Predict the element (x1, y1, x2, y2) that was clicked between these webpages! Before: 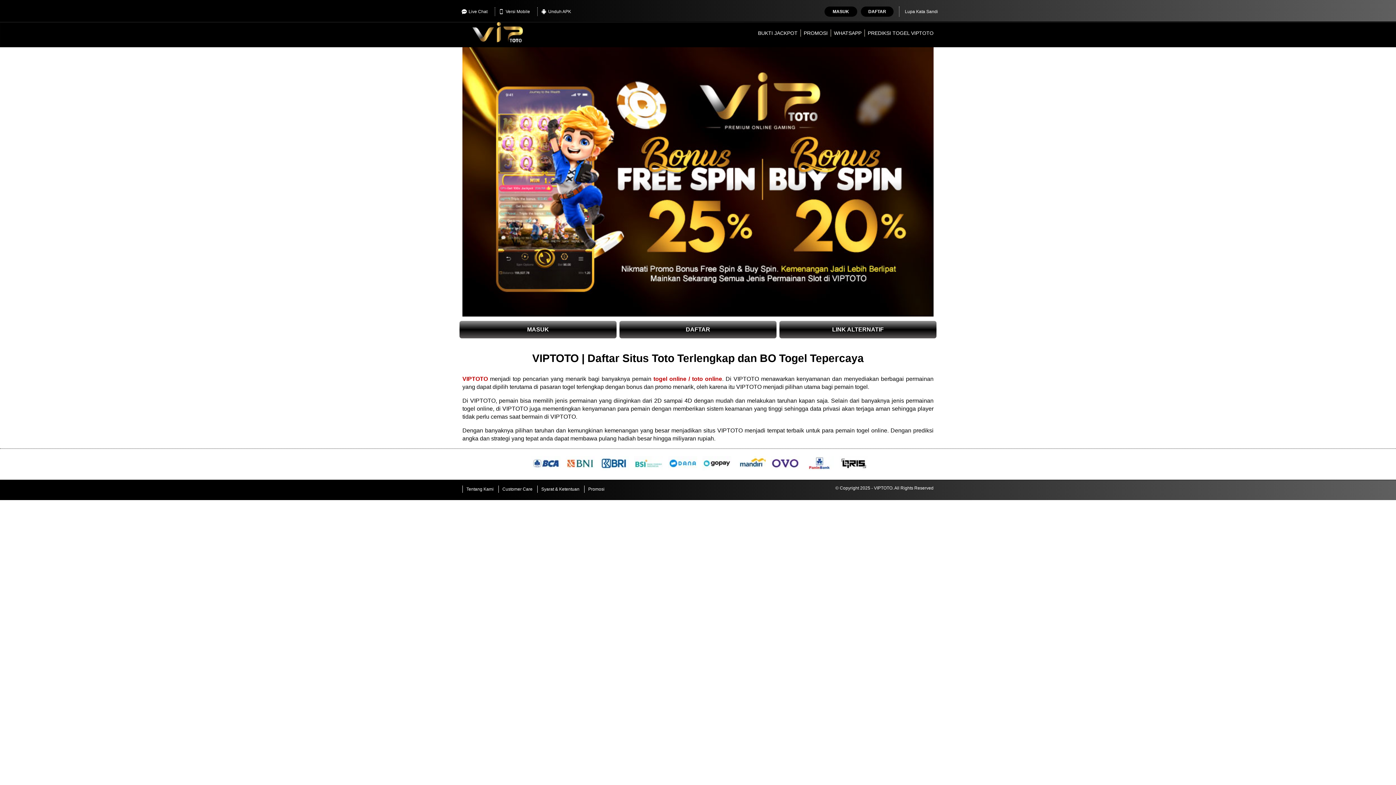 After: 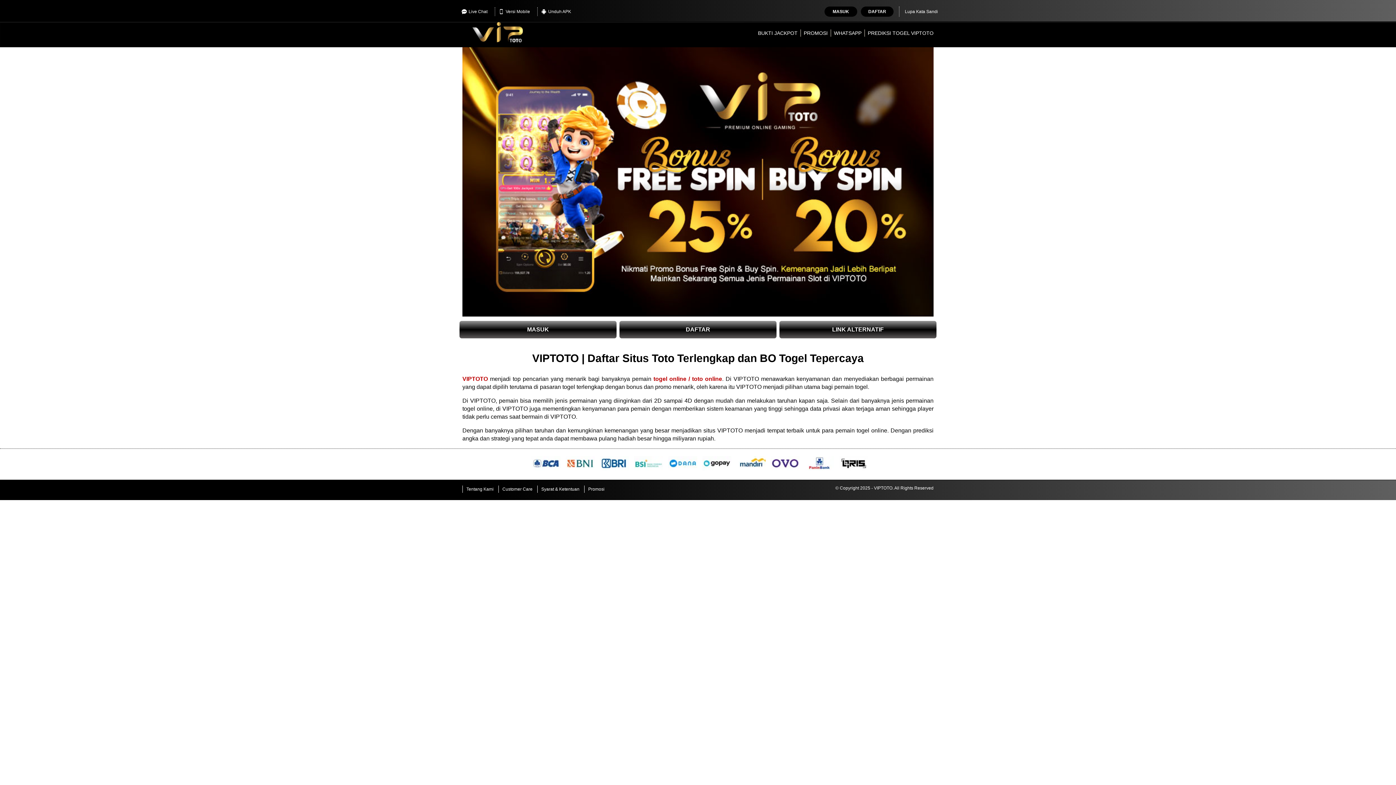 Action: label: togel online / toto online bbox: (653, 376, 722, 382)